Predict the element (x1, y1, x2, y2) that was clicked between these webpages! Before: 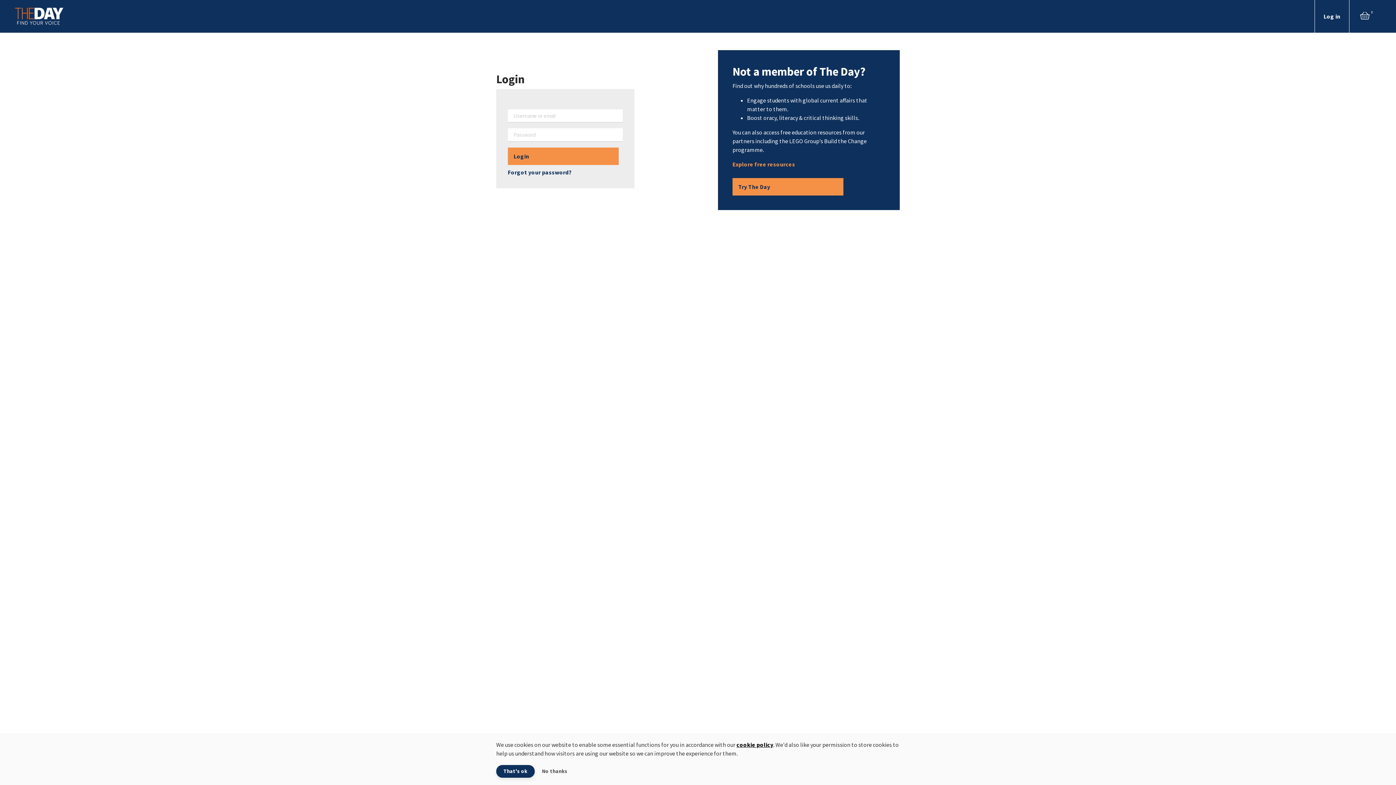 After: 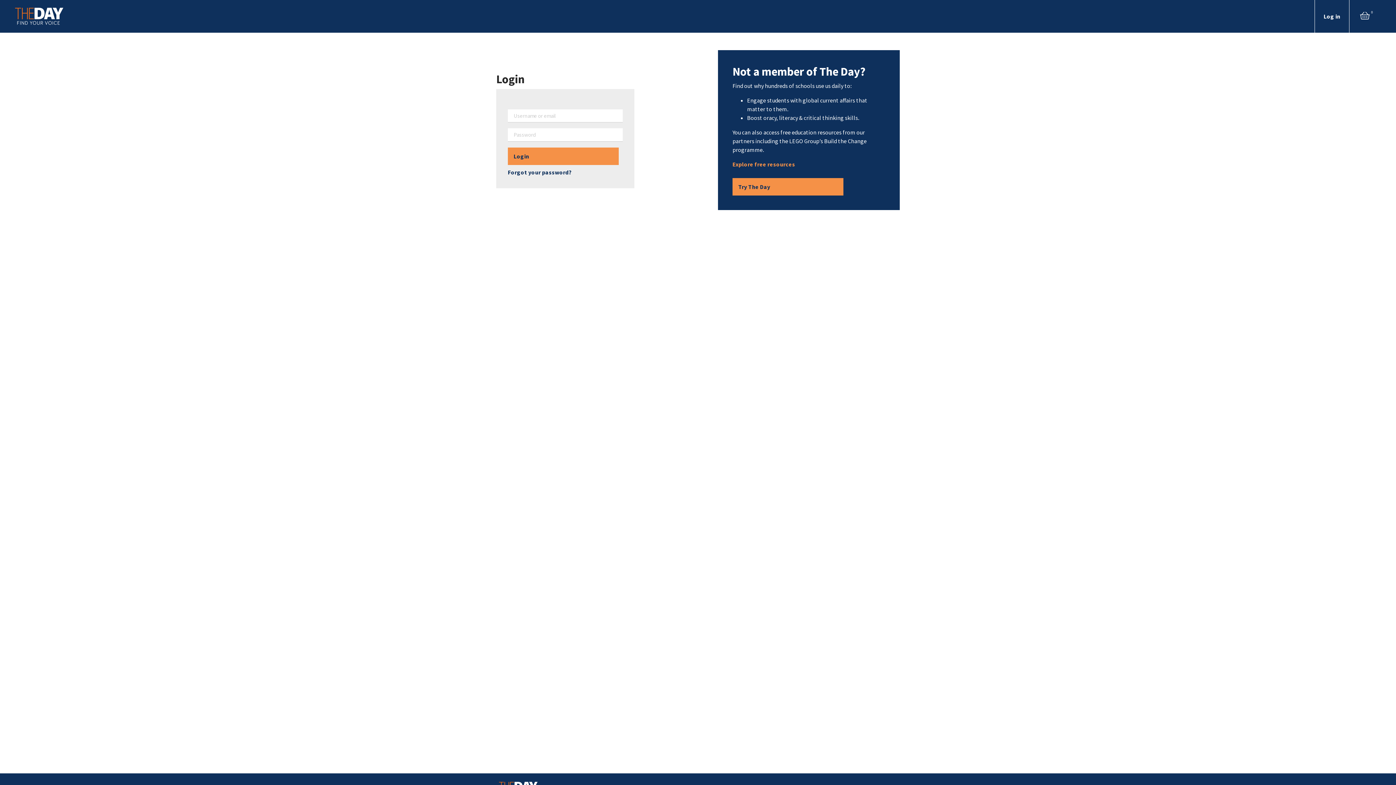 Action: label: That's ok. Allow cookies bbox: (496, 765, 534, 778)